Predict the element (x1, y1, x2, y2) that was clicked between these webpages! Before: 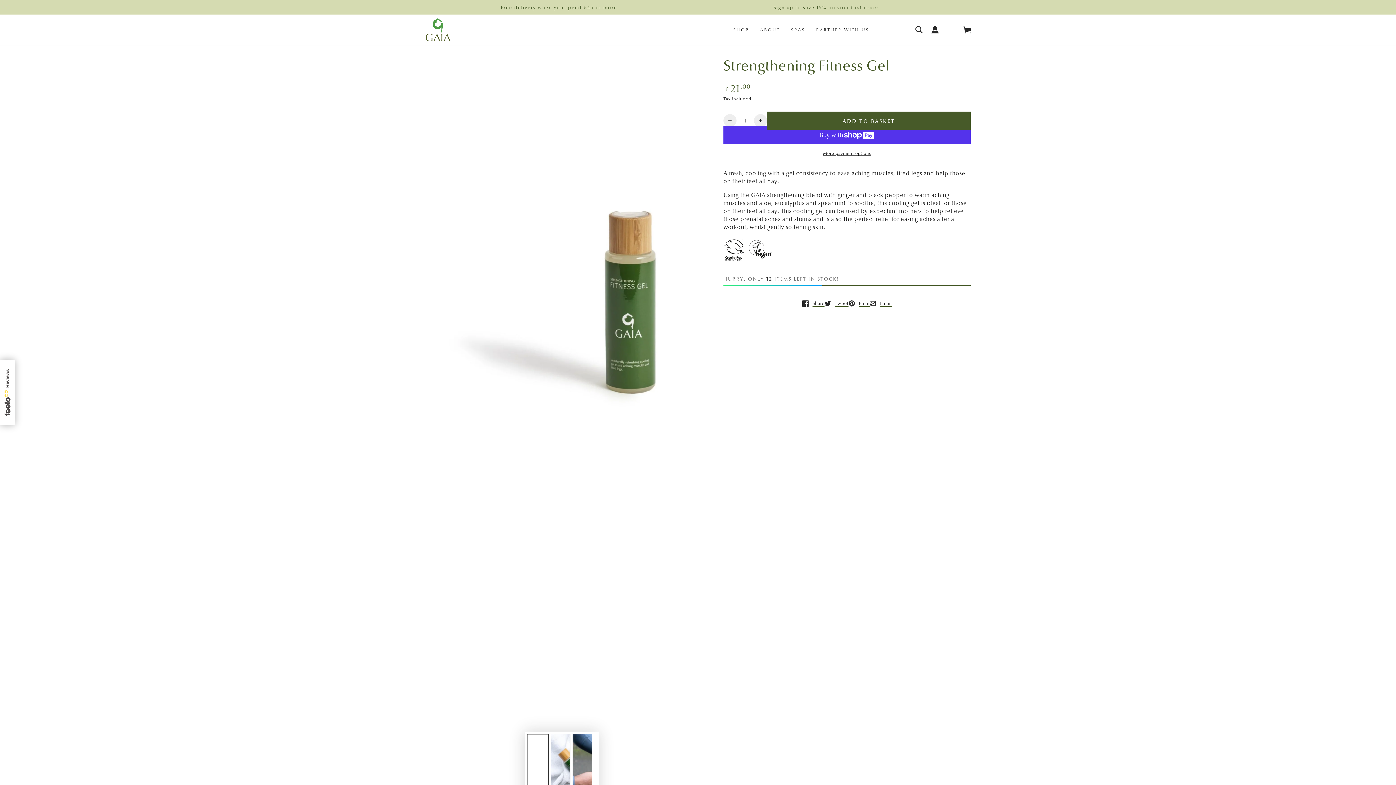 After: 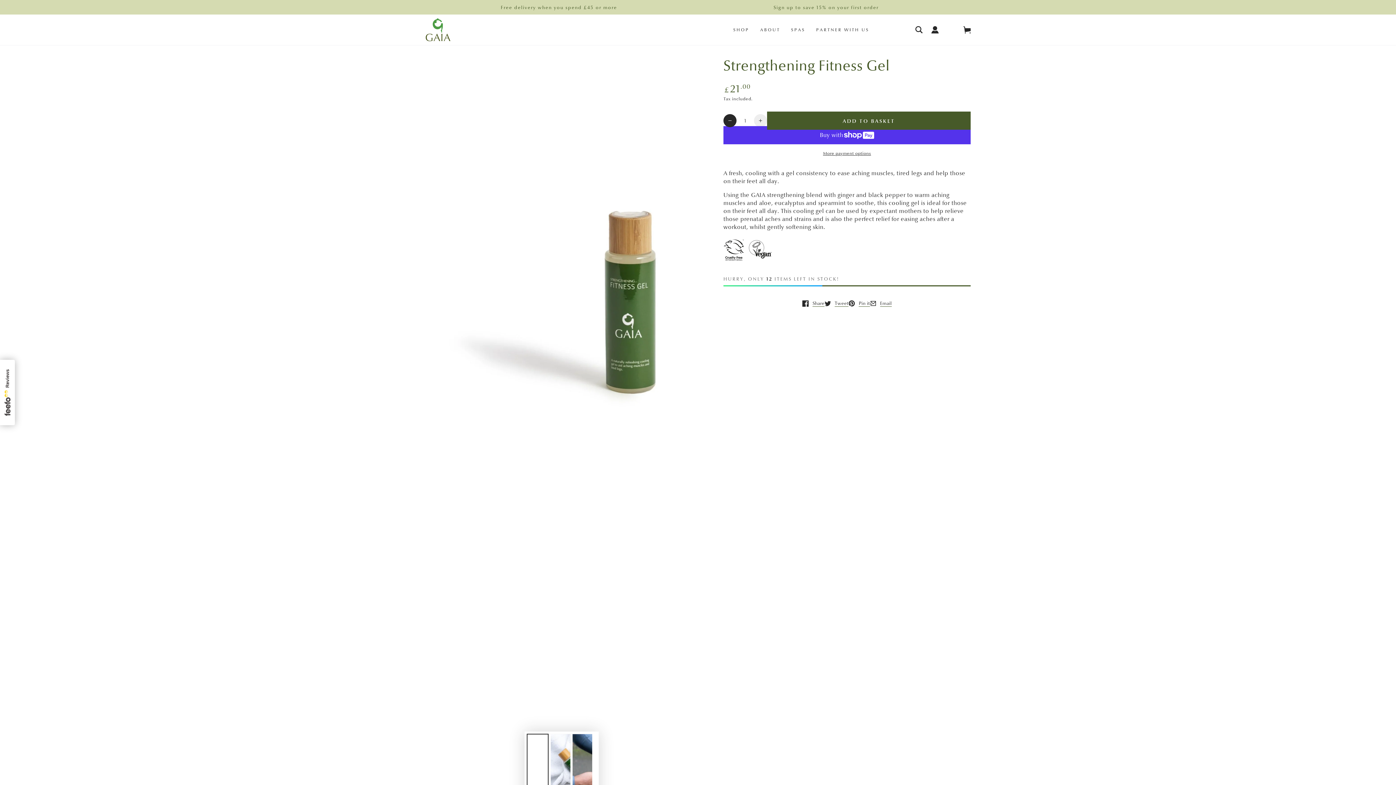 Action: label: Decrease quantity for Strengthening Fitness Gel bbox: (723, 114, 736, 127)